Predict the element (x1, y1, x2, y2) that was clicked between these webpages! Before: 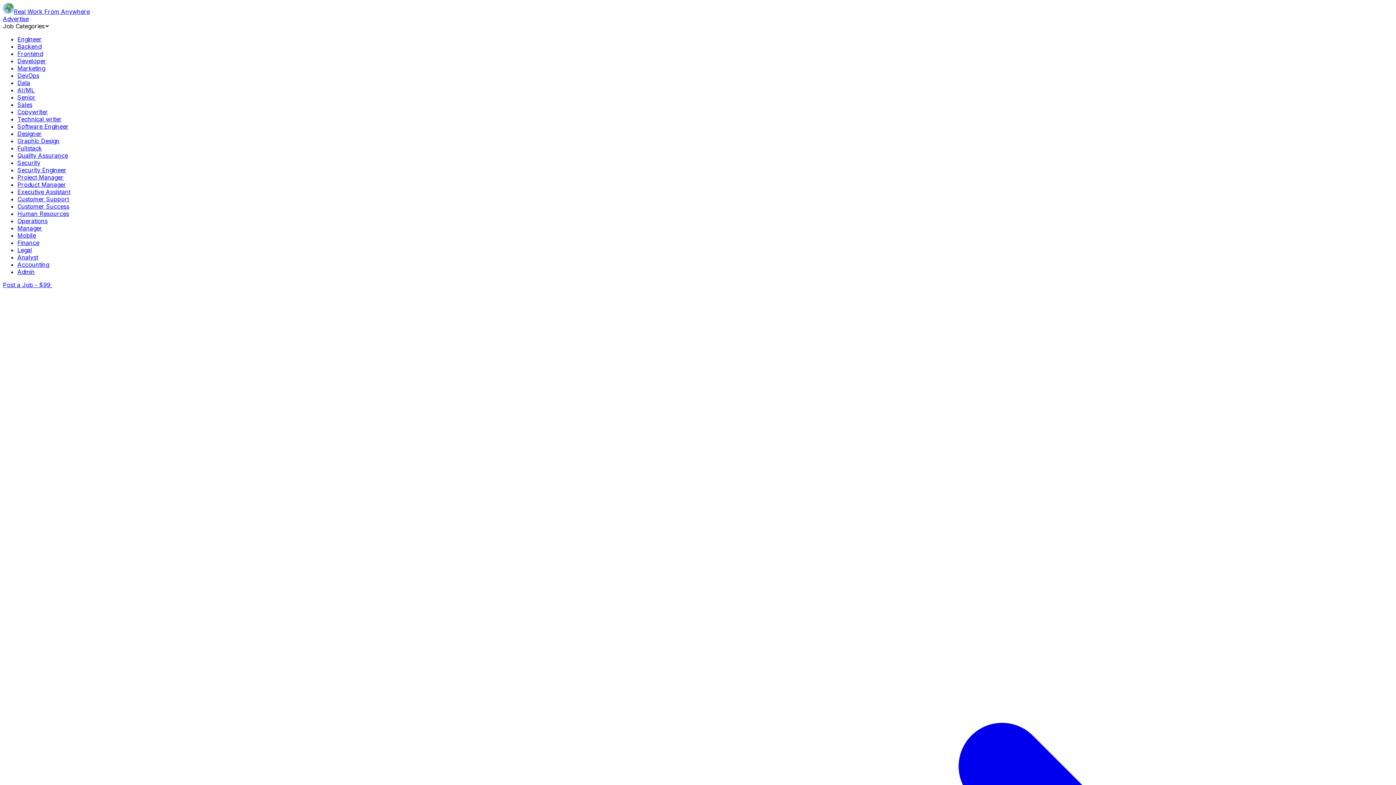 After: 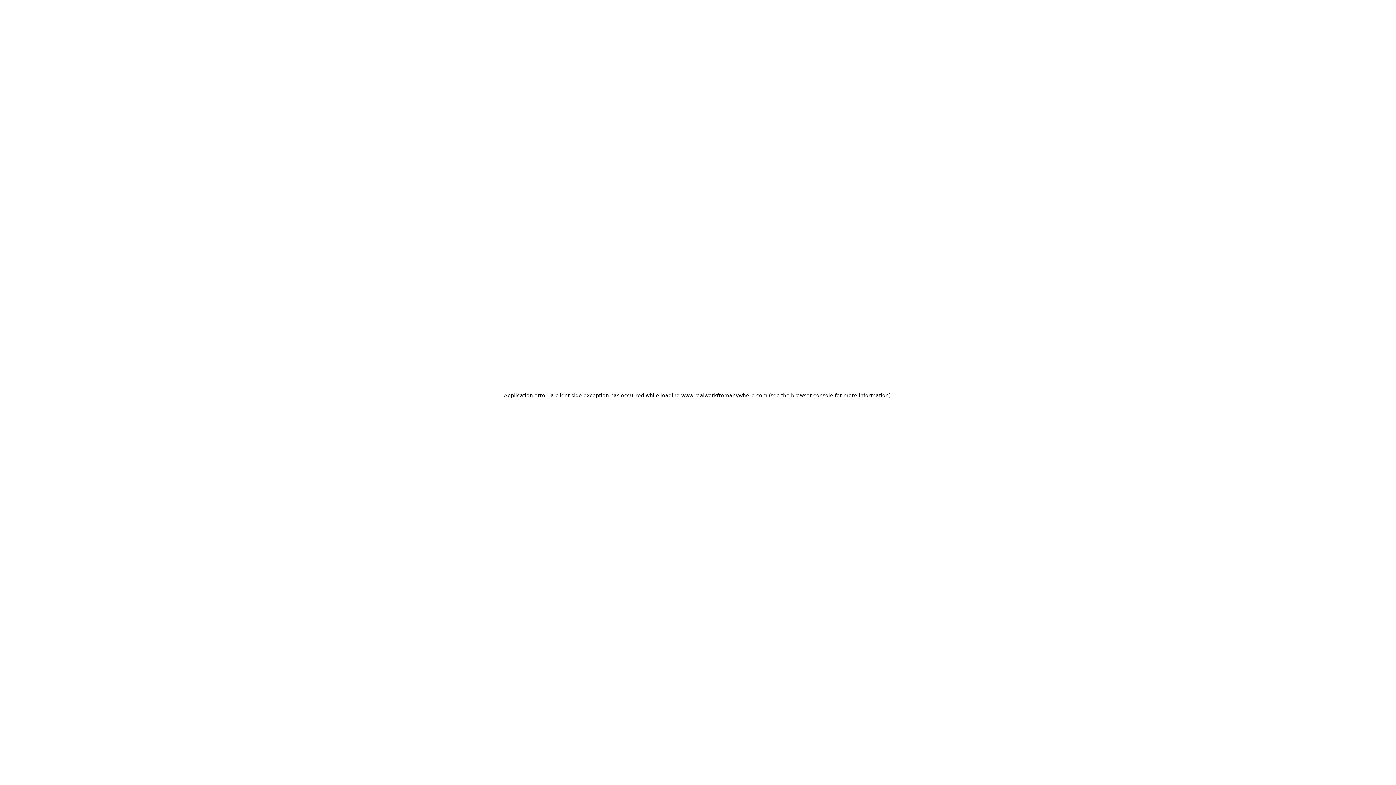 Action: label: Frontend bbox: (17, 50, 42, 57)